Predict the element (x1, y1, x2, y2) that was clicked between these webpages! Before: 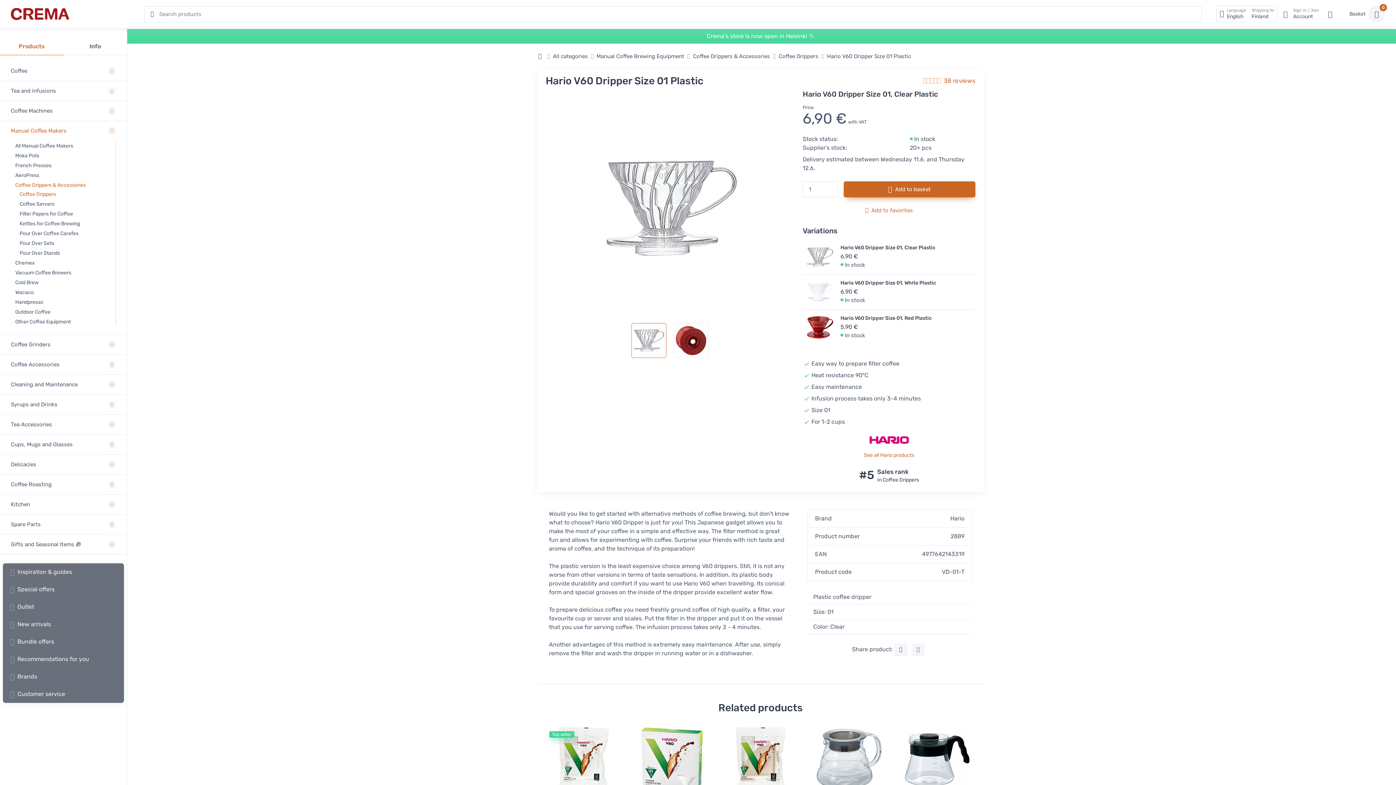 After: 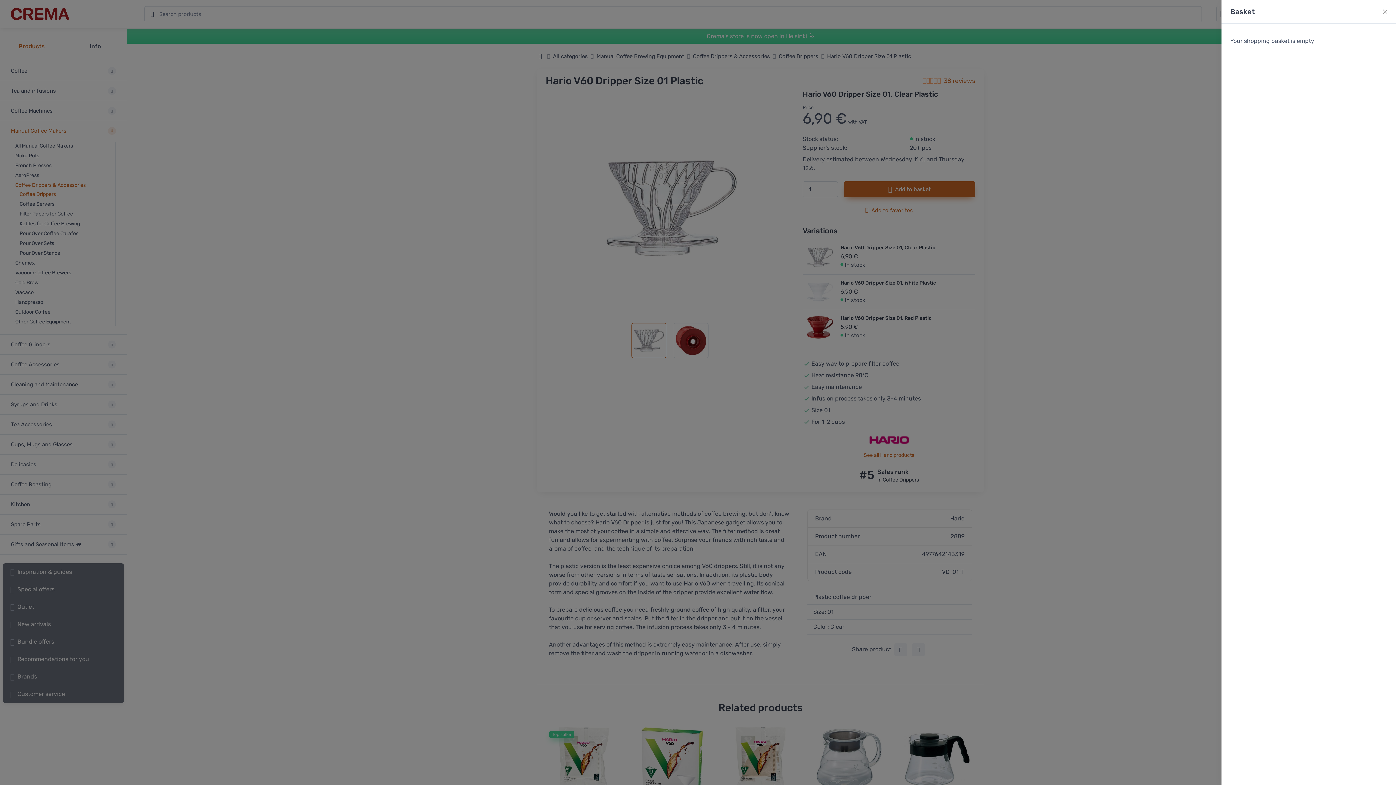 Action: label: 0 bbox: (1368, 5, 1385, 22)